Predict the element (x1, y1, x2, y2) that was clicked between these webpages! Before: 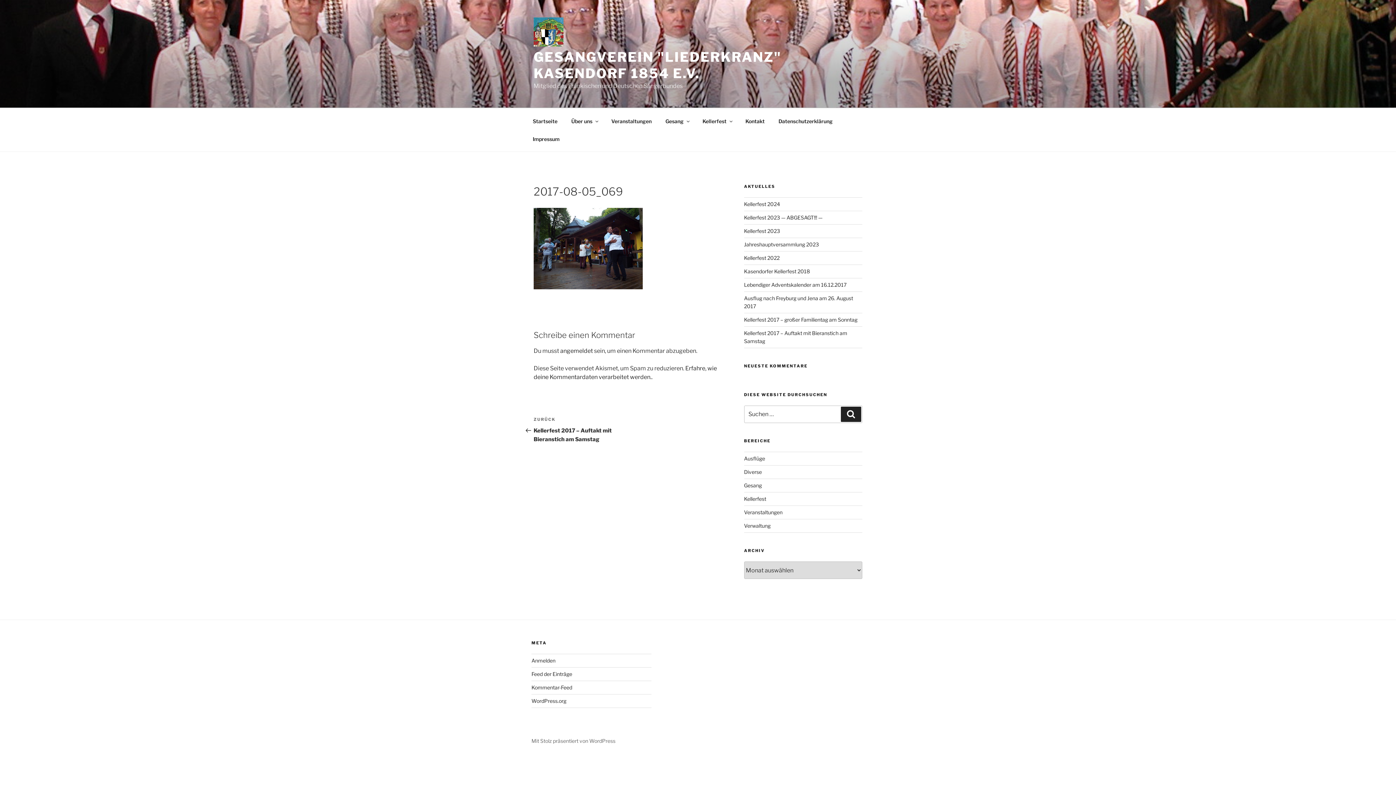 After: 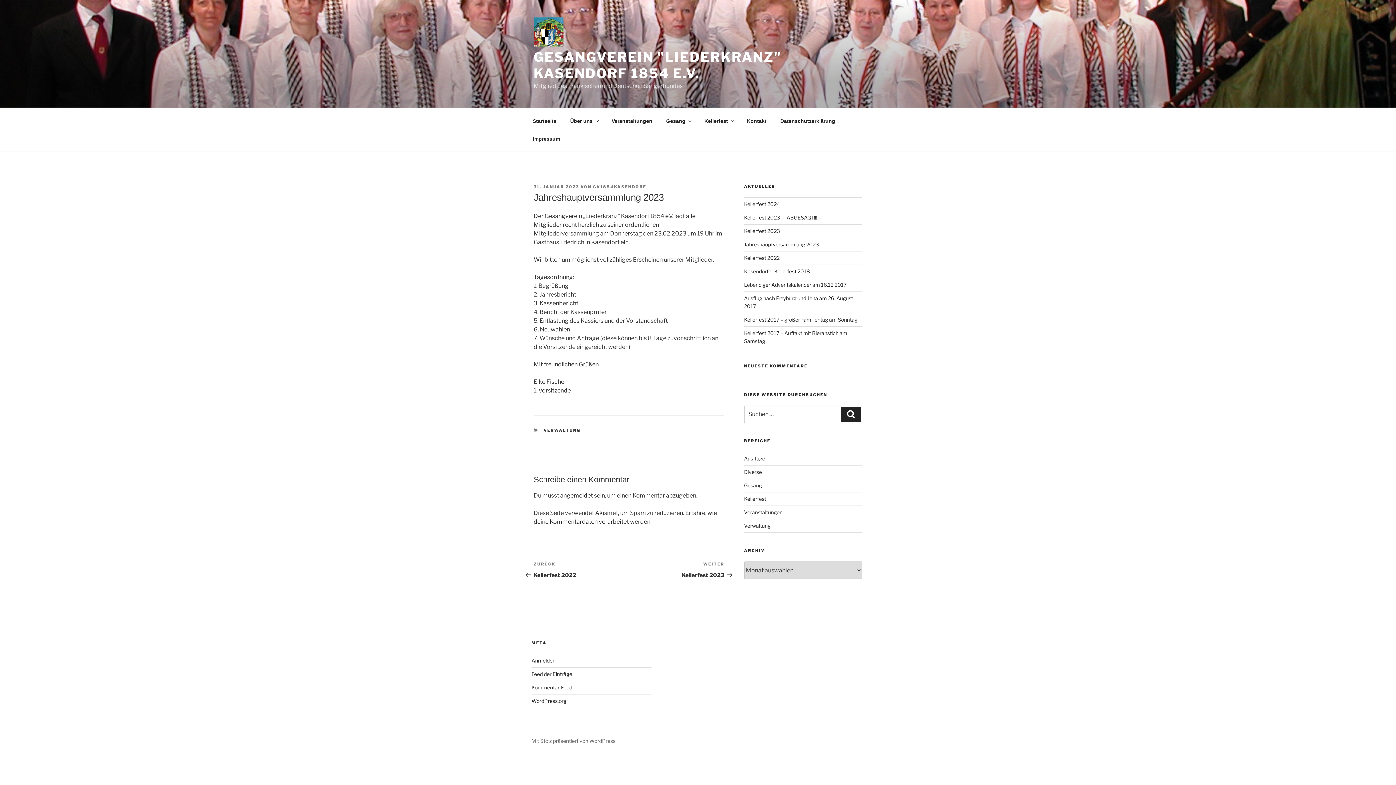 Action: label: Jahreshauptversammlung 2023 bbox: (744, 241, 819, 247)